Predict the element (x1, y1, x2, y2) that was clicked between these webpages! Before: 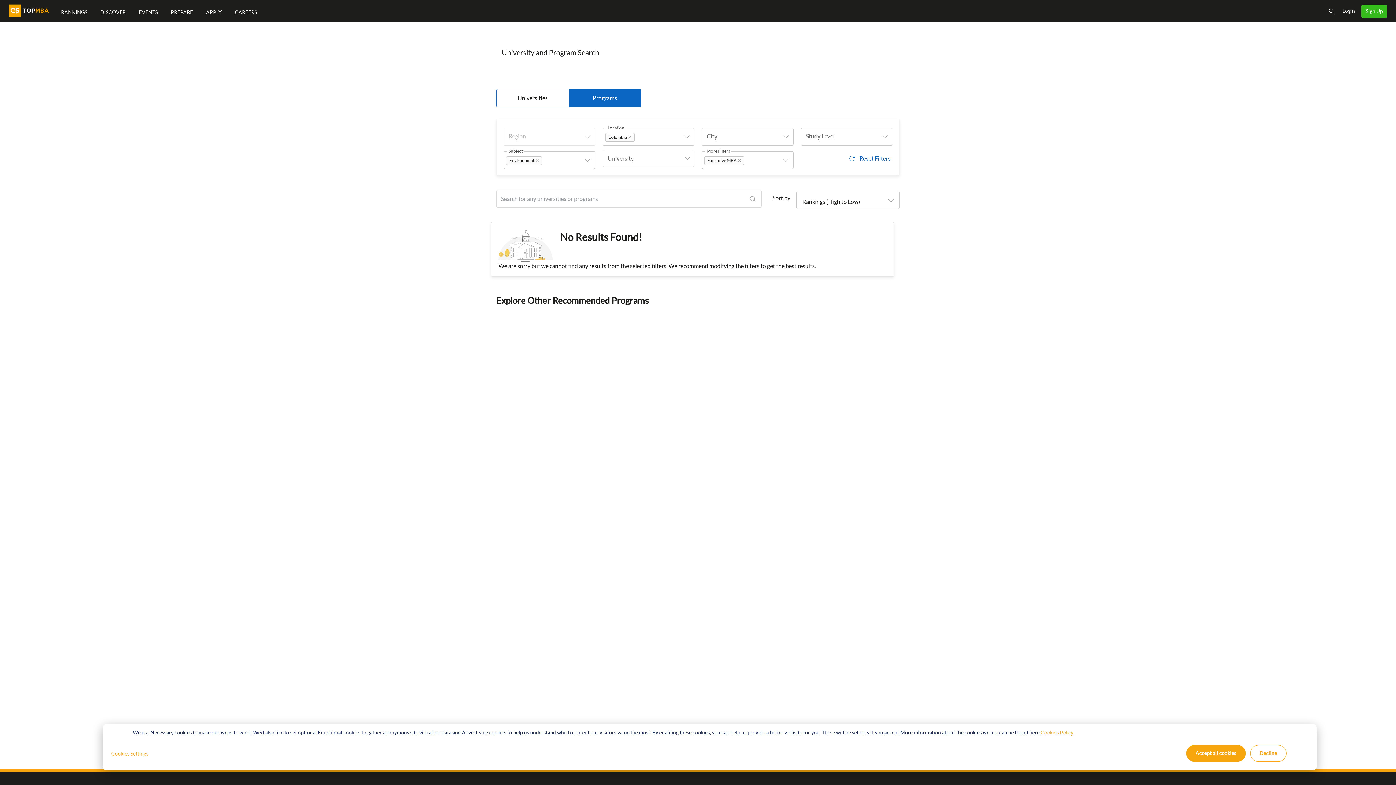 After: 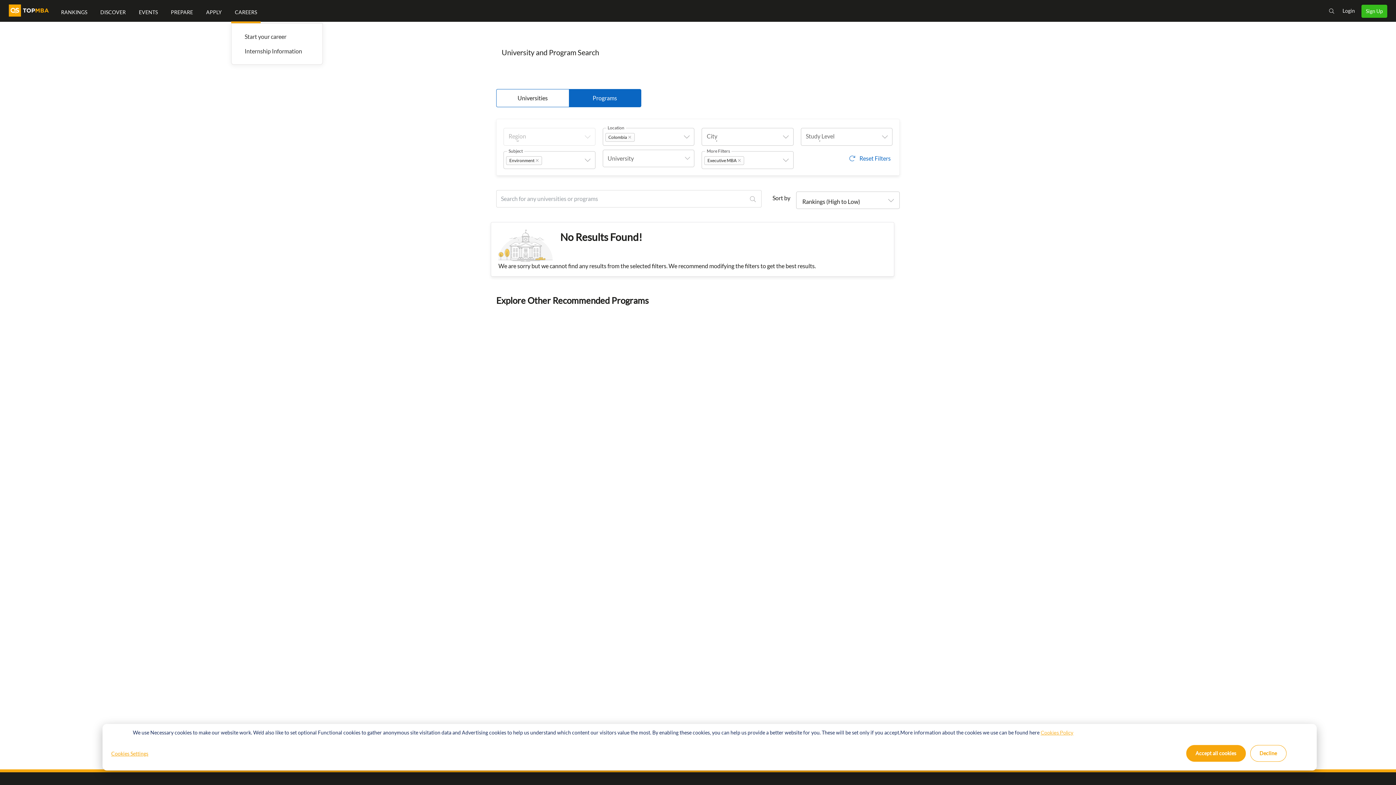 Action: label: CAREERS bbox: (231, 1, 260, 23)